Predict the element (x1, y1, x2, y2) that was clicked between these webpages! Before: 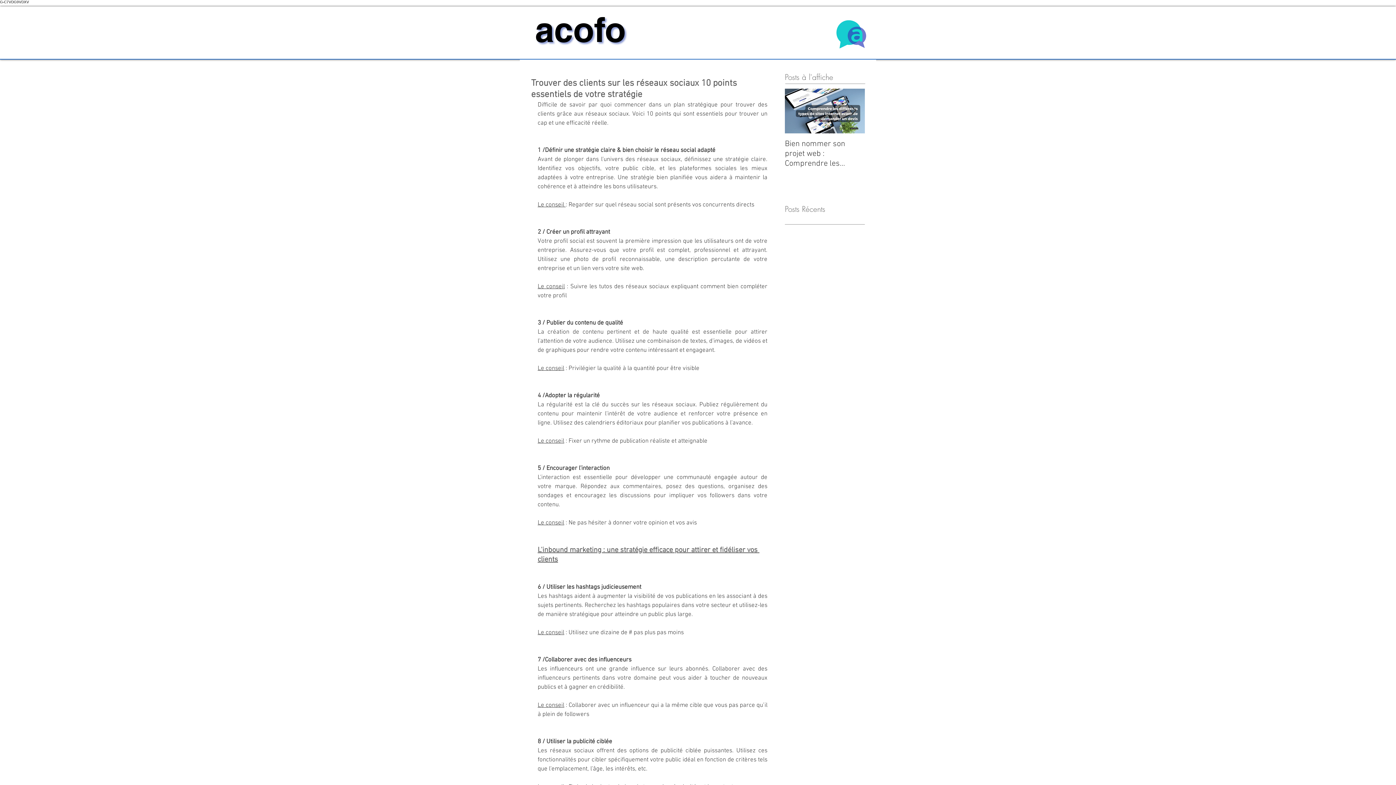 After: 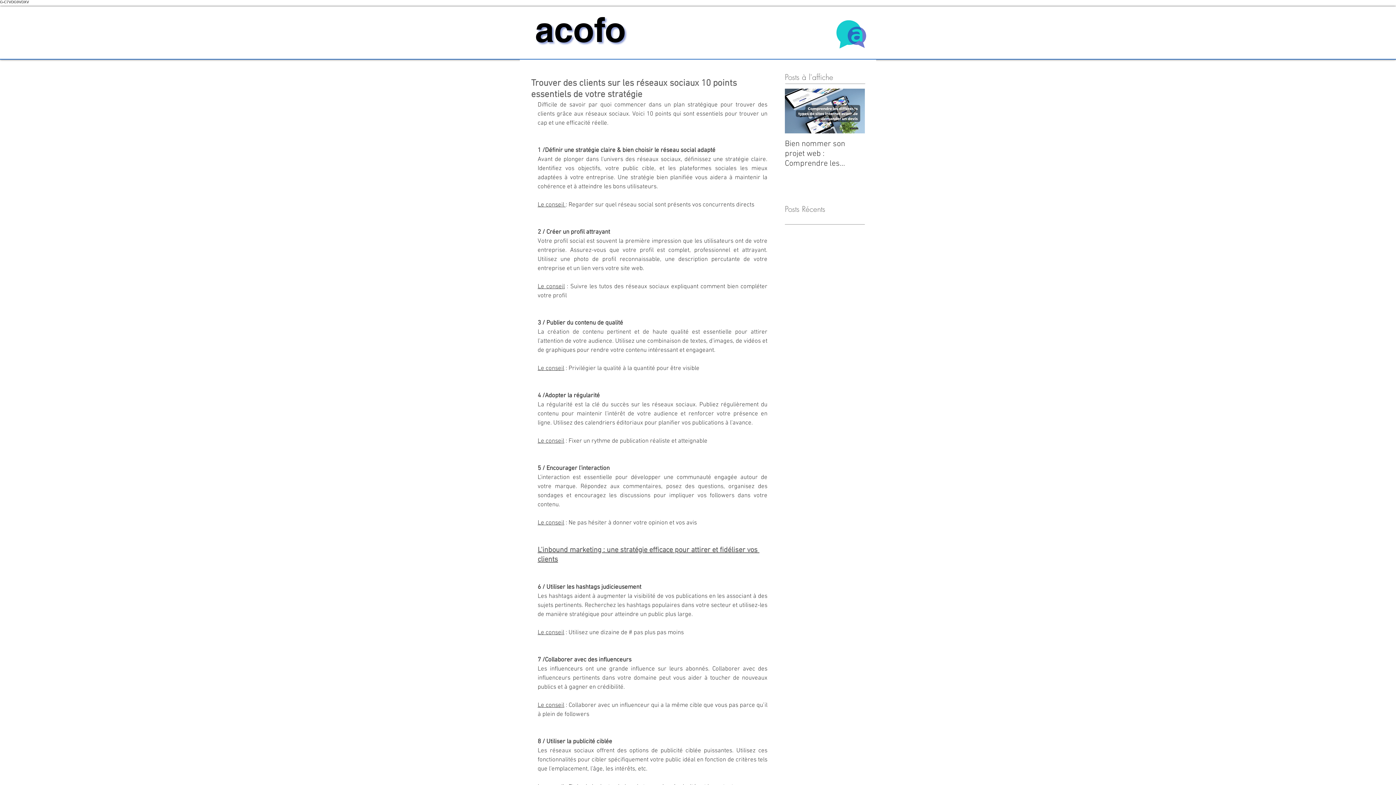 Action: label: Next Item bbox: (850, 105, 856, 116)